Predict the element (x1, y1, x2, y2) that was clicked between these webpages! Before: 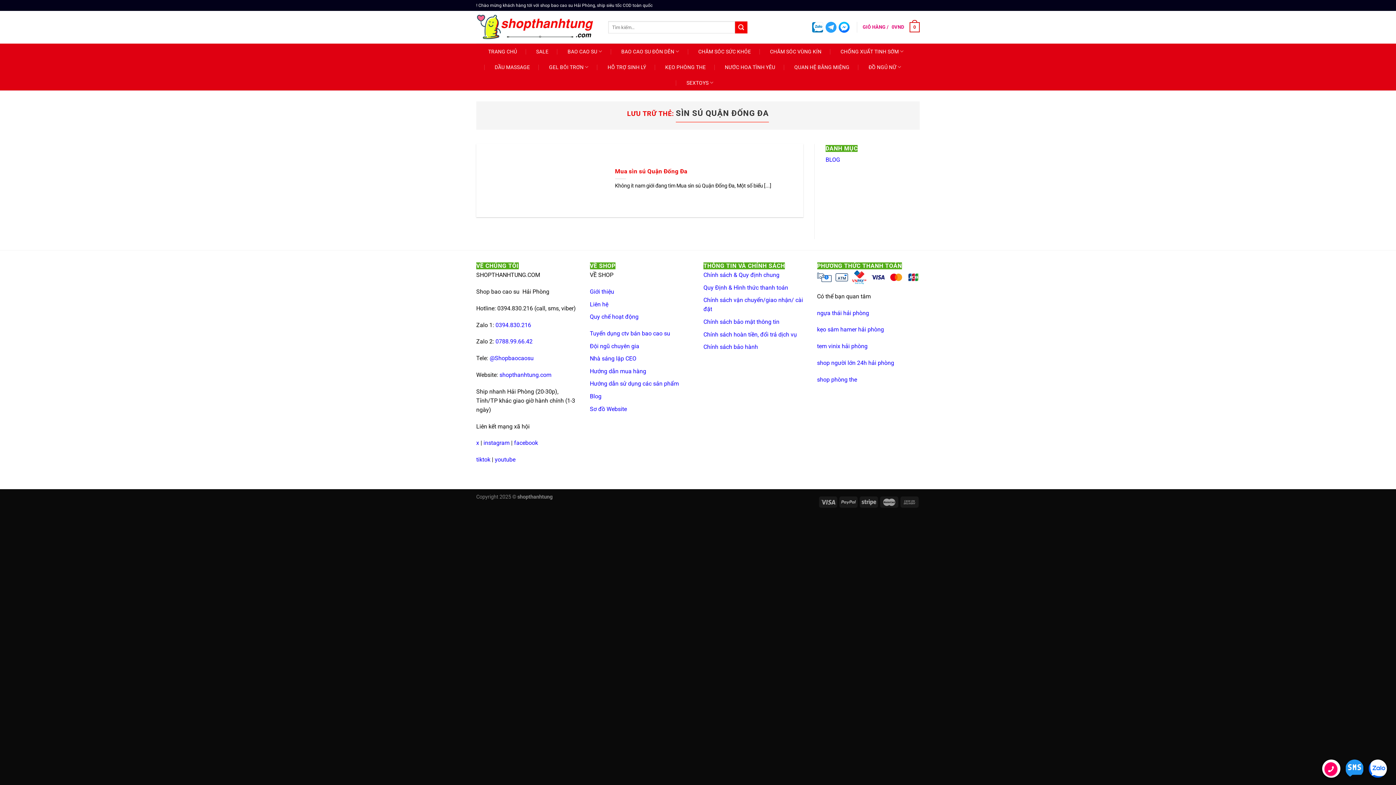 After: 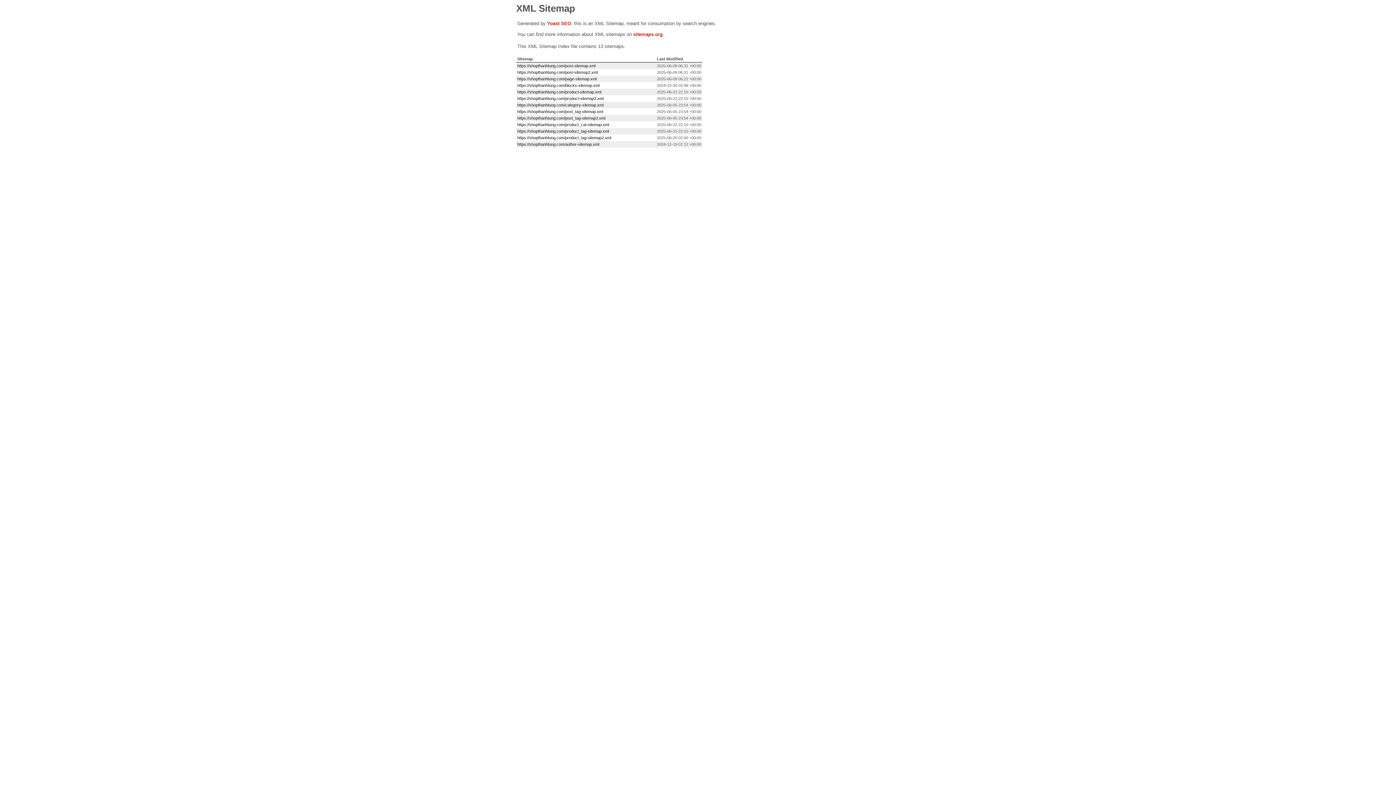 Action: label: Sơ đồ Website bbox: (590, 405, 627, 412)